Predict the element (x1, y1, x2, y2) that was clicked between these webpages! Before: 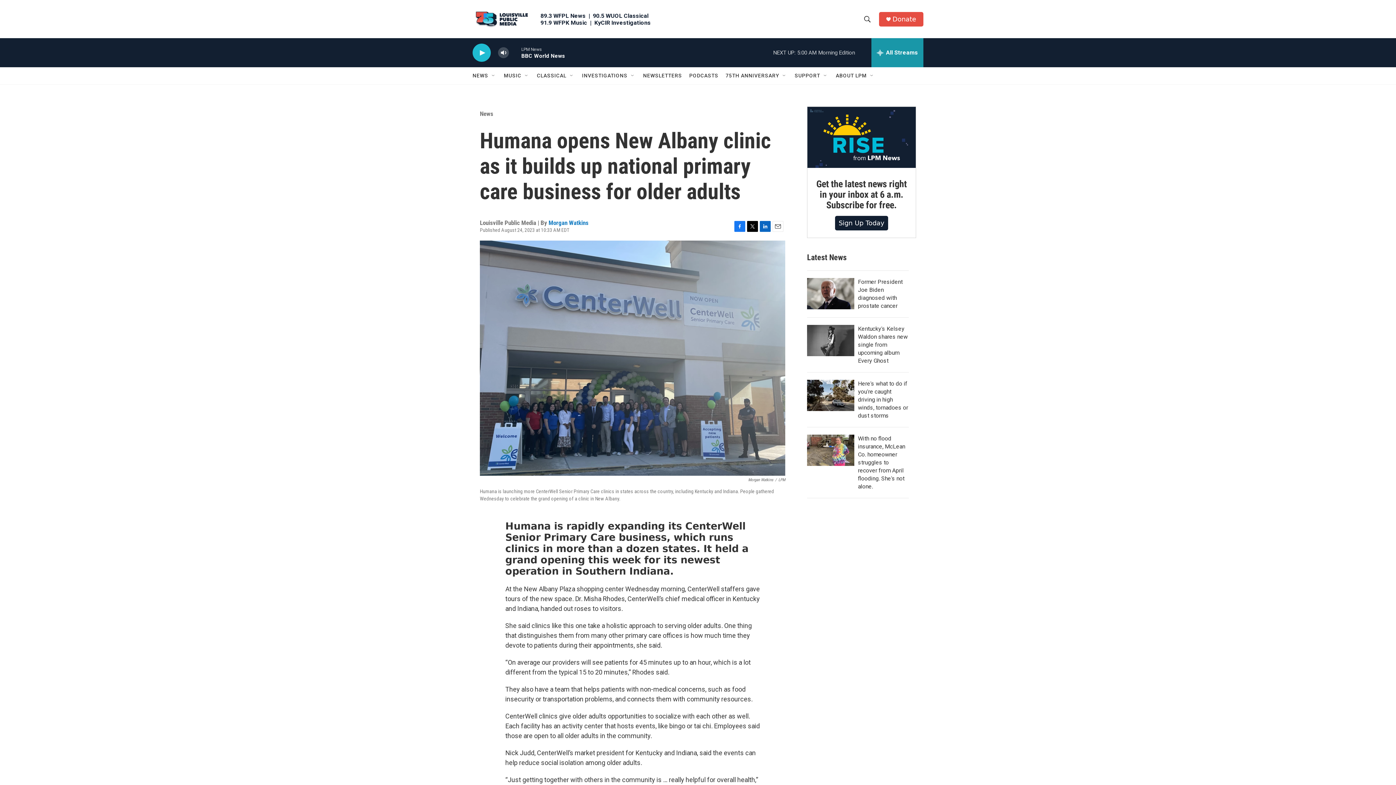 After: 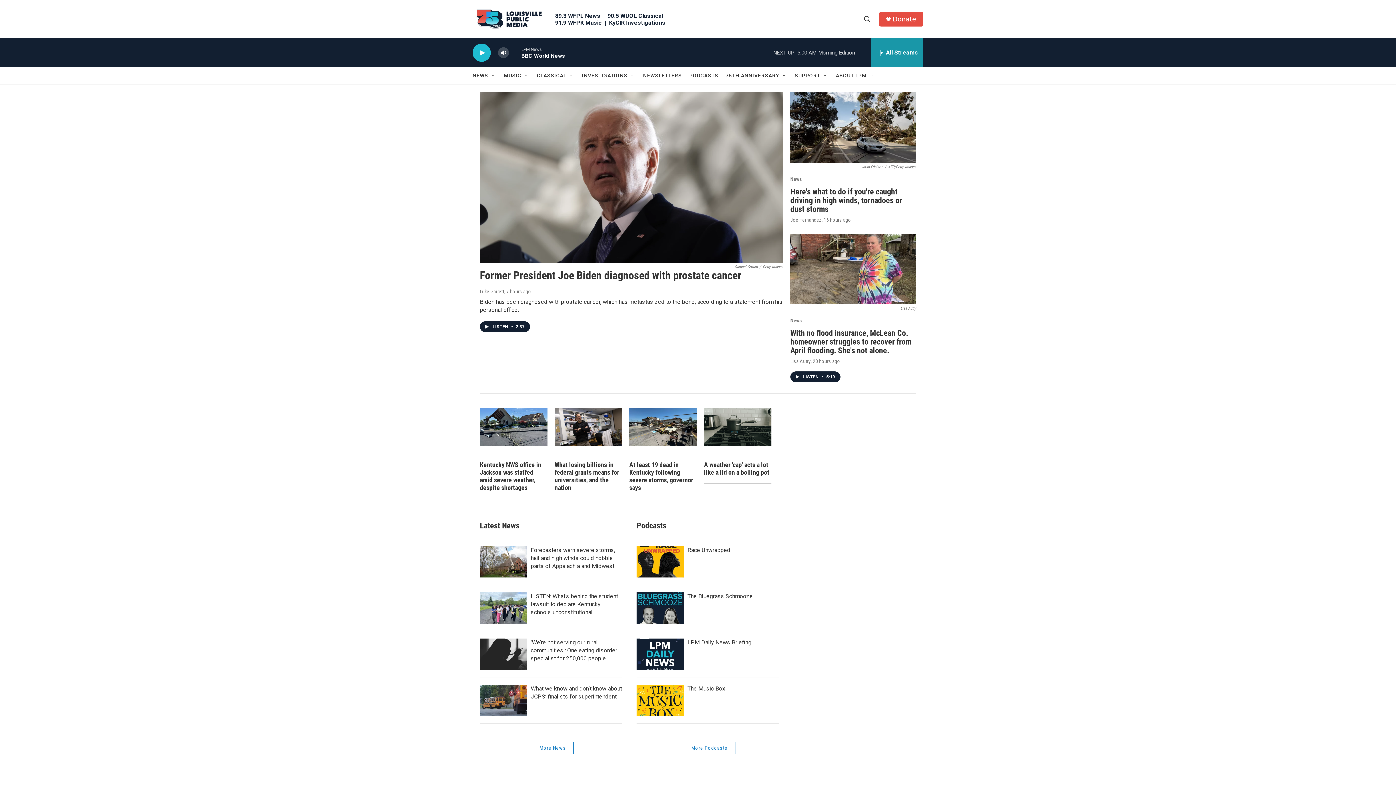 Action: label: News bbox: (480, 110, 493, 117)